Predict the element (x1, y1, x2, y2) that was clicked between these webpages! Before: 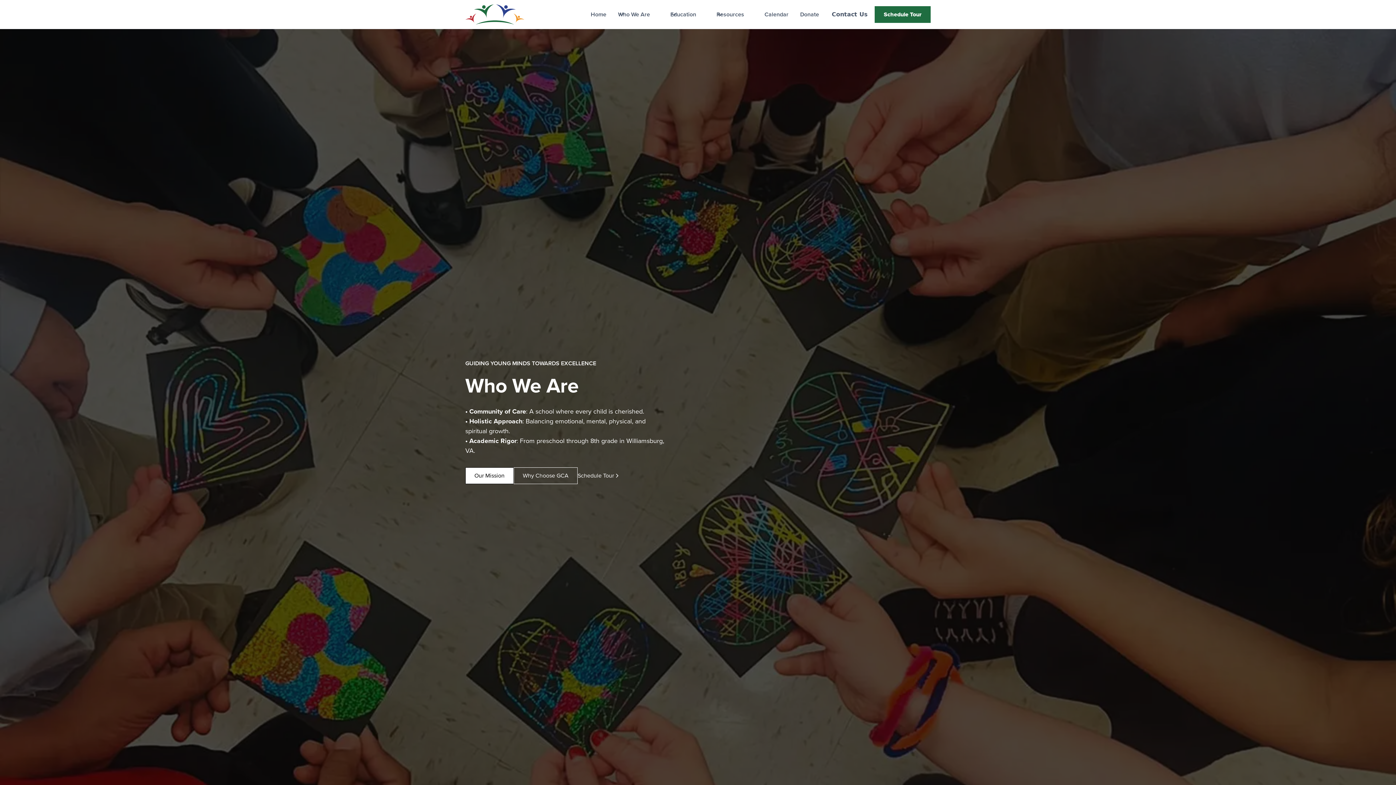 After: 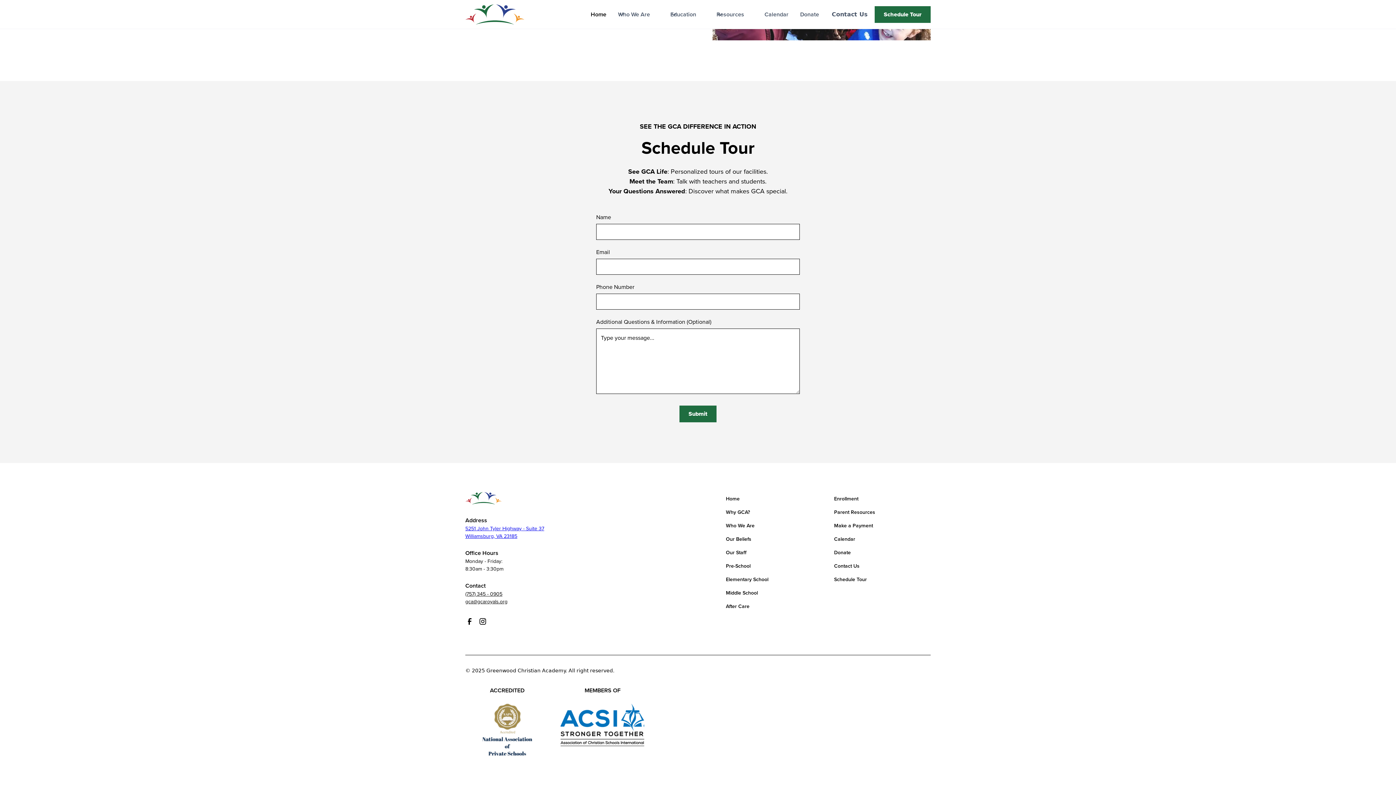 Action: label: Schedule Tour bbox: (874, 6, 930, 22)